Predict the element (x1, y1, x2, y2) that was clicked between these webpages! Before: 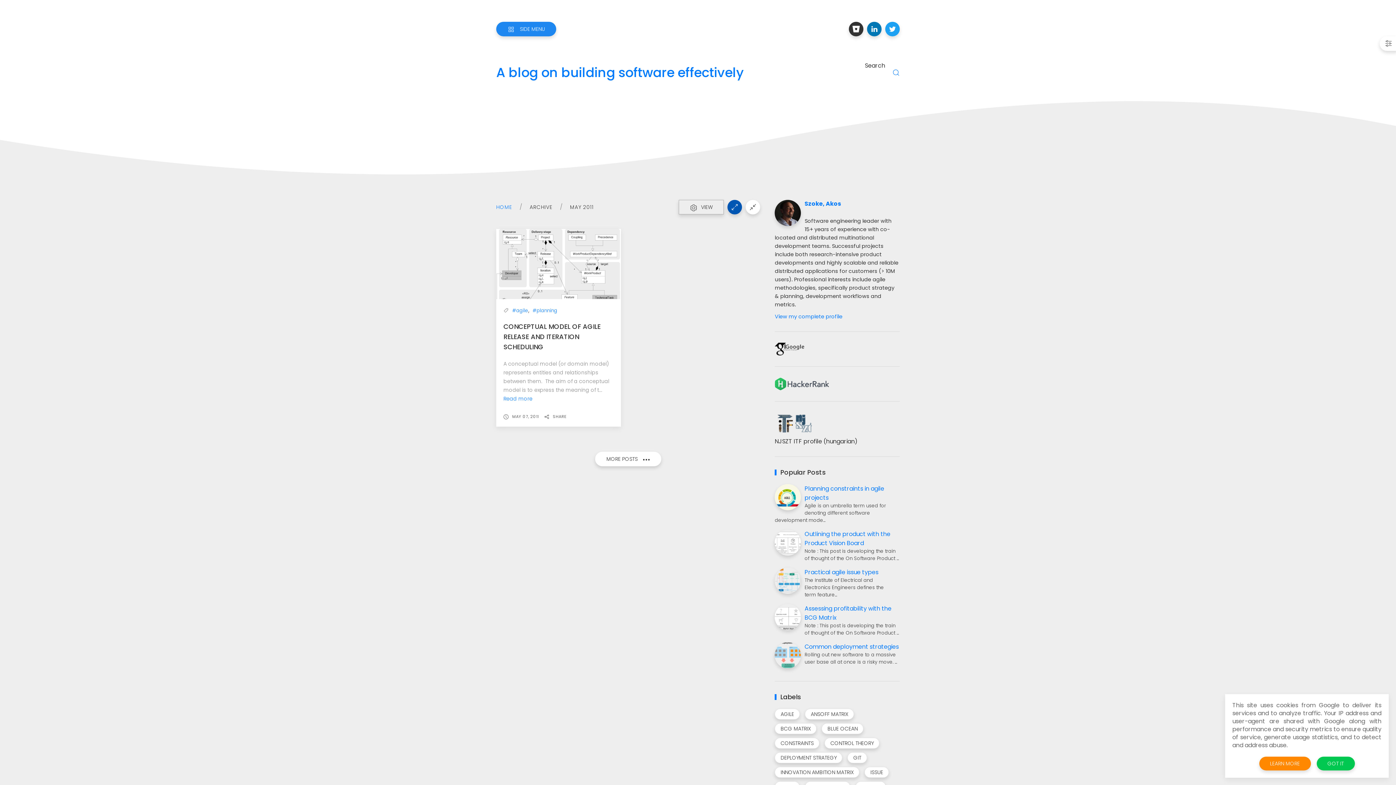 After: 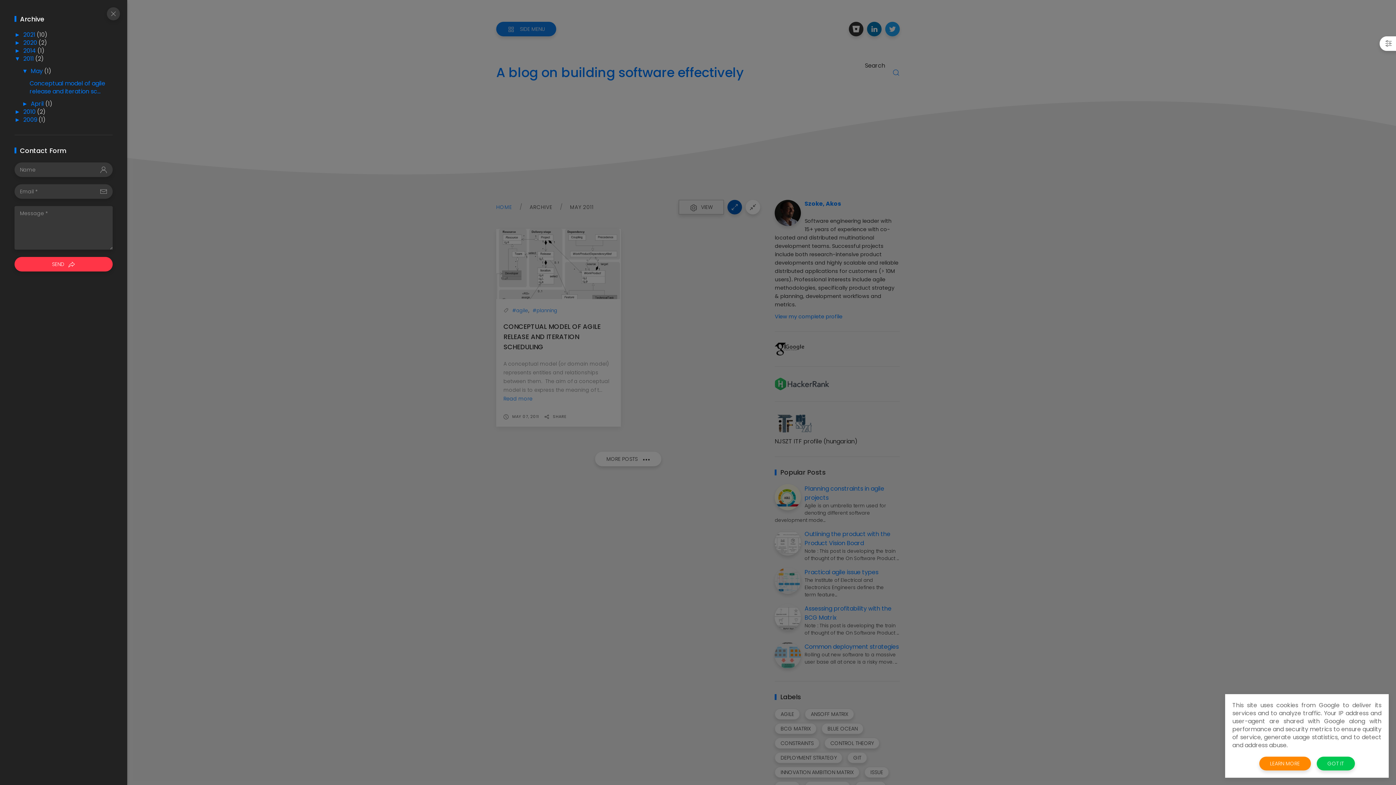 Action: label:  SIDE MENU bbox: (496, 21, 556, 36)